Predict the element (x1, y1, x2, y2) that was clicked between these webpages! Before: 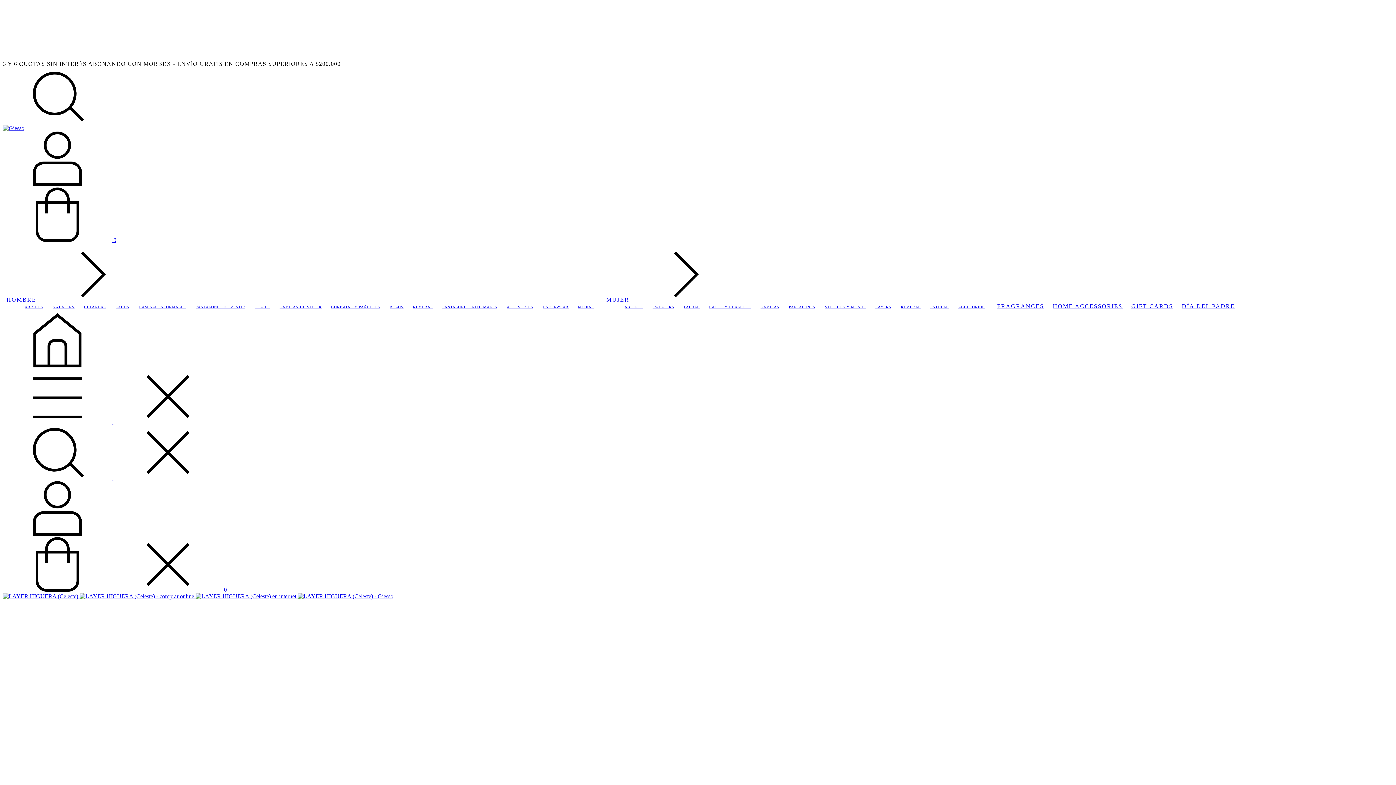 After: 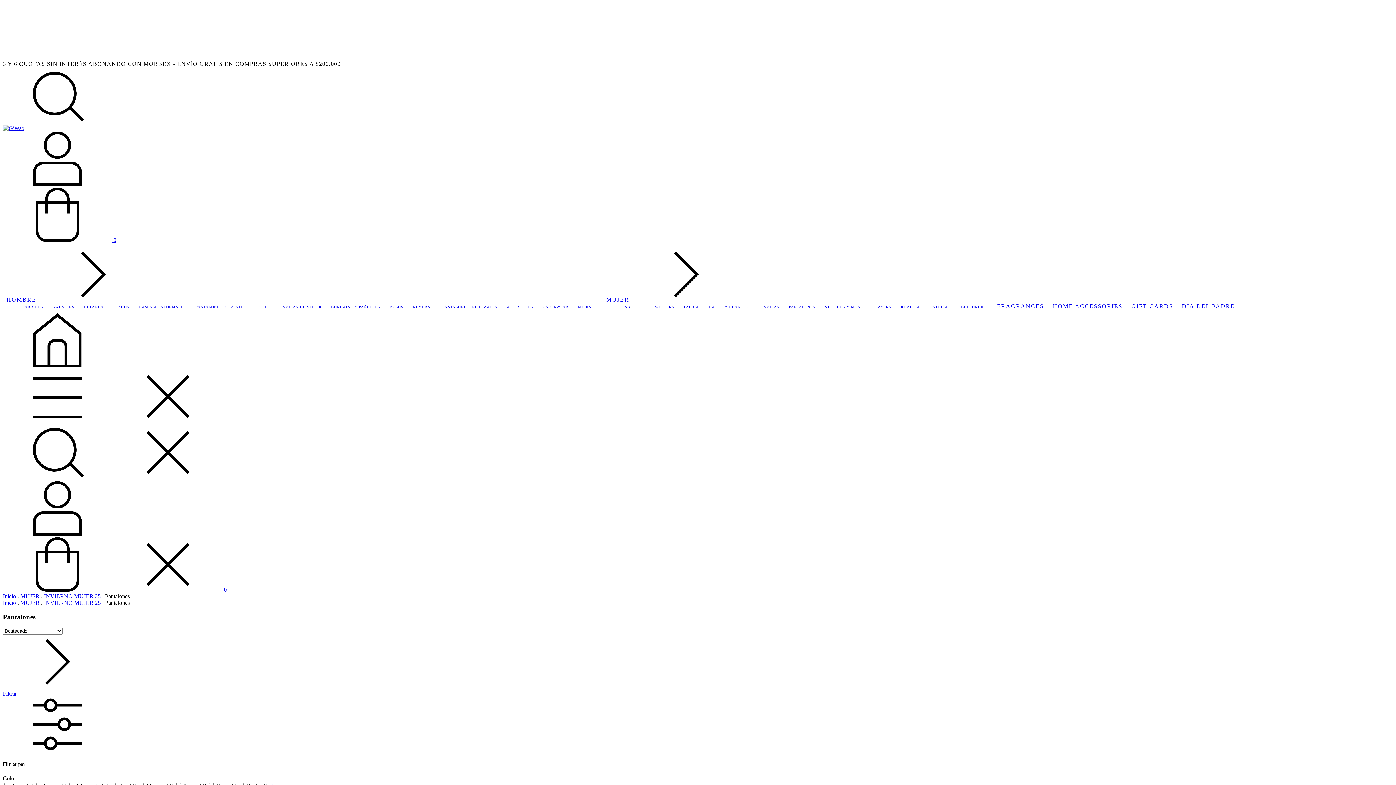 Action: bbox: (789, 305, 815, 309) label: PANTALONES